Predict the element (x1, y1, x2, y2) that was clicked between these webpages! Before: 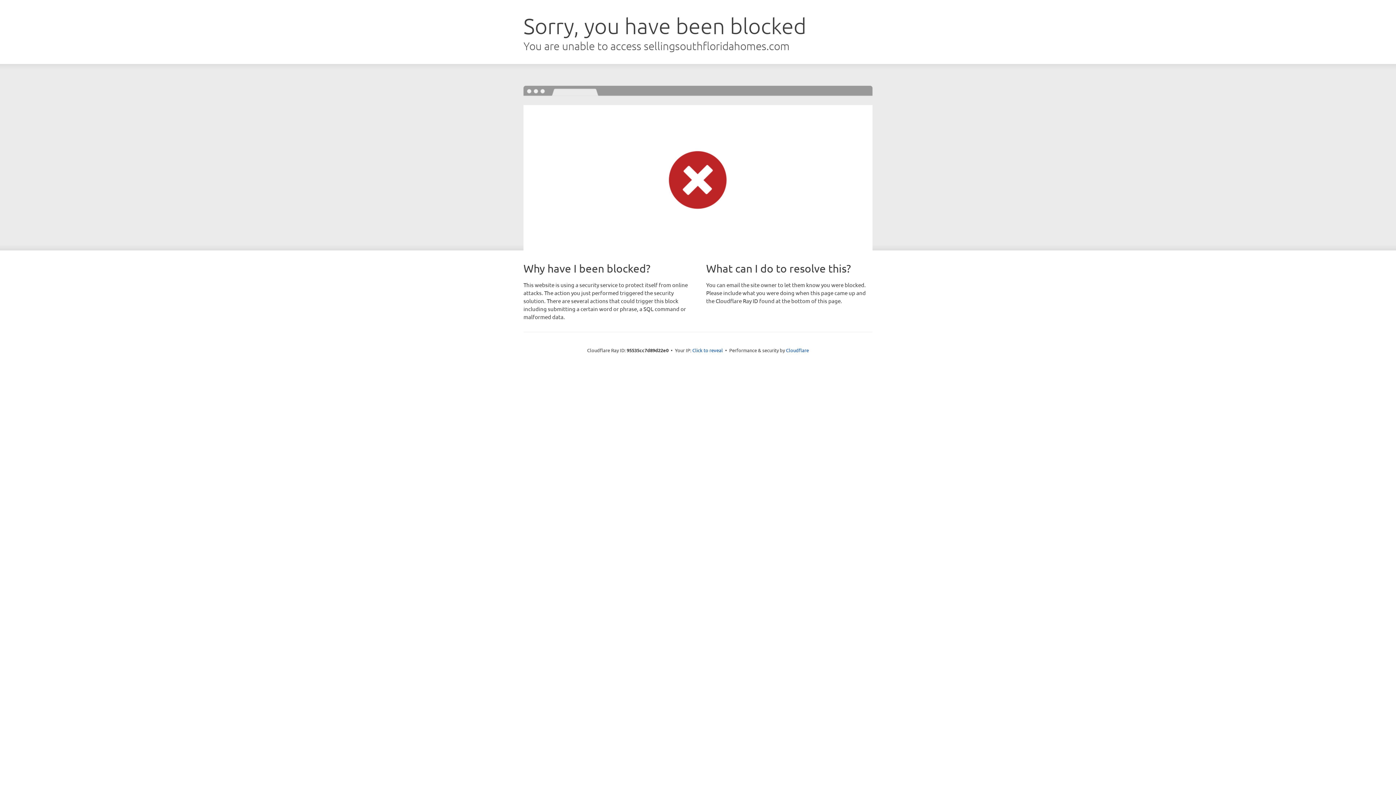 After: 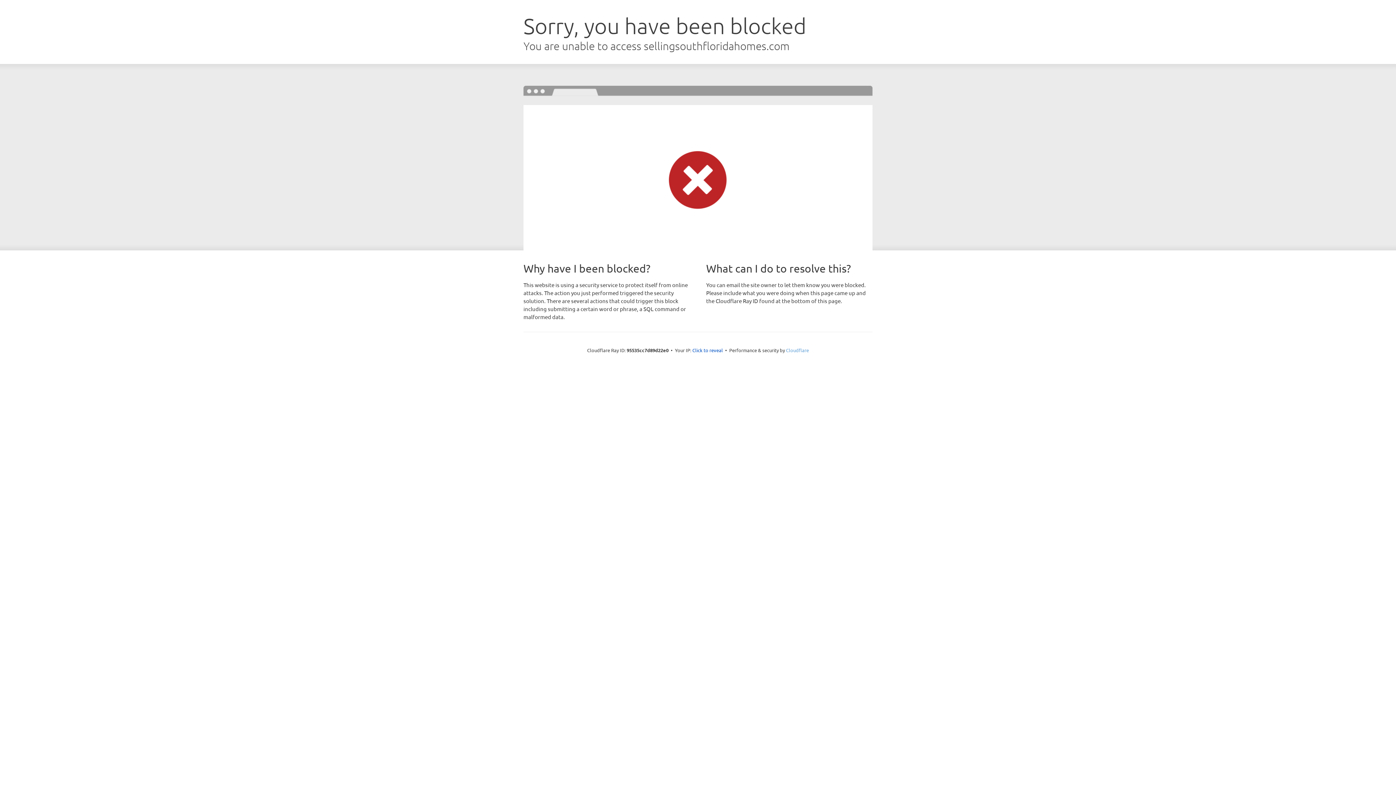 Action: bbox: (786, 347, 809, 353) label: Cloudflare